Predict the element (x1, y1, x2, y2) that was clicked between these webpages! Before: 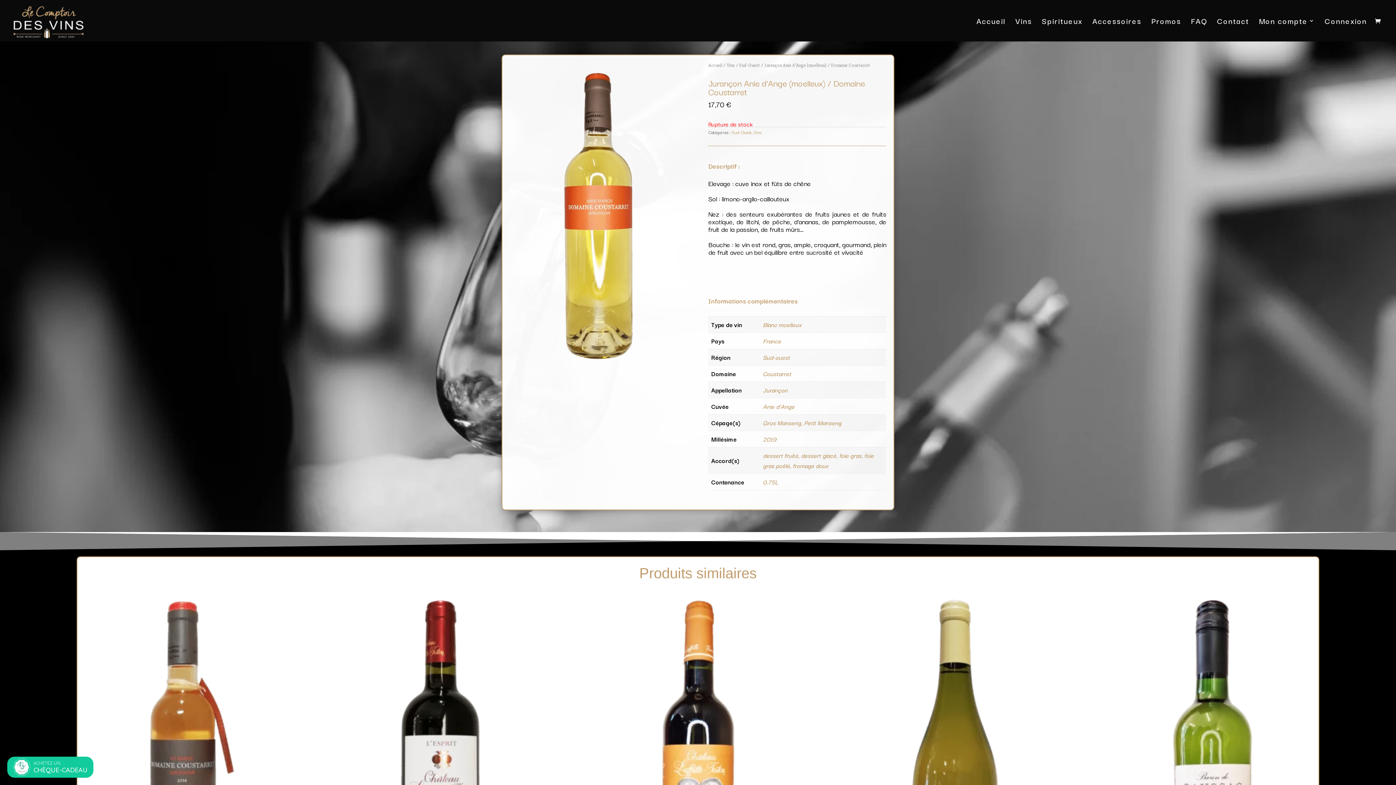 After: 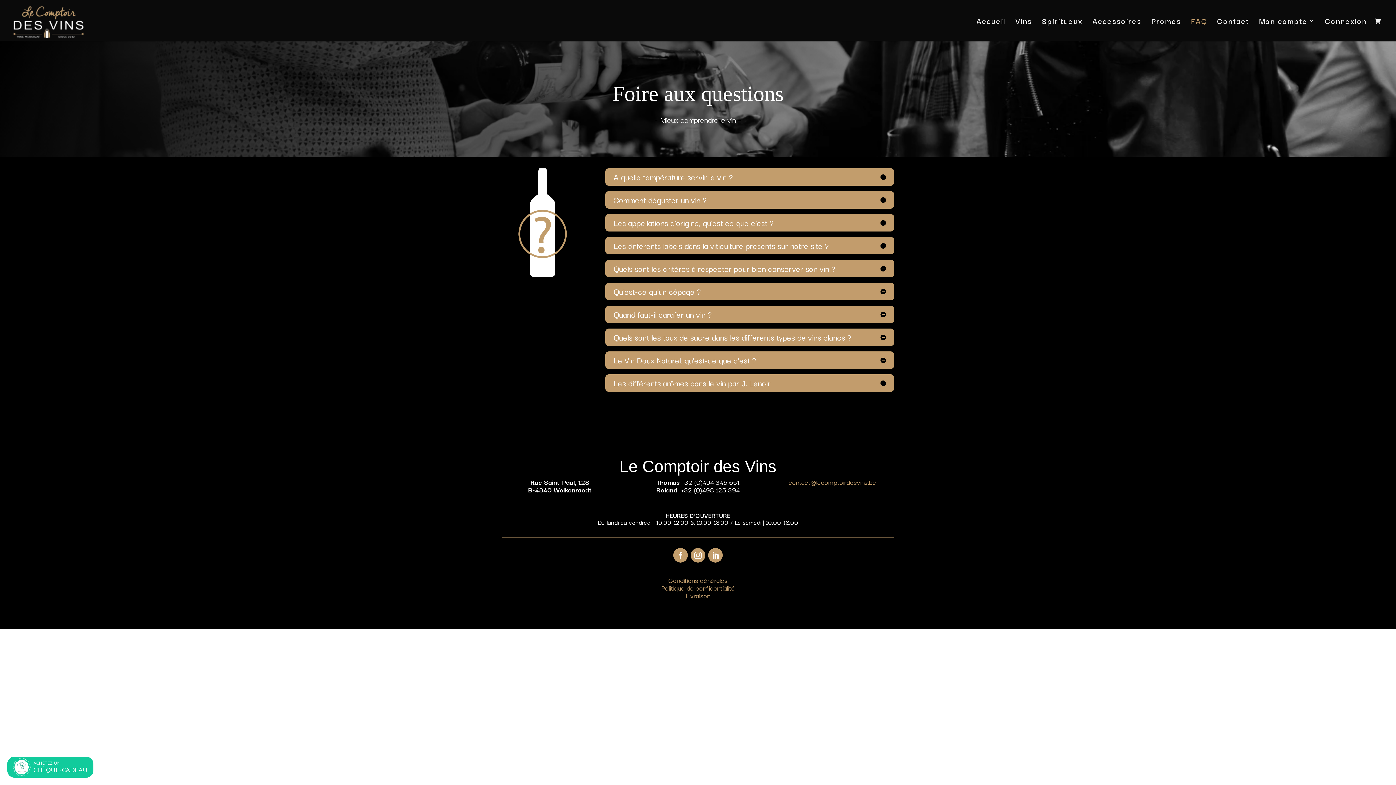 Action: label: FAQ bbox: (1191, 18, 1207, 41)